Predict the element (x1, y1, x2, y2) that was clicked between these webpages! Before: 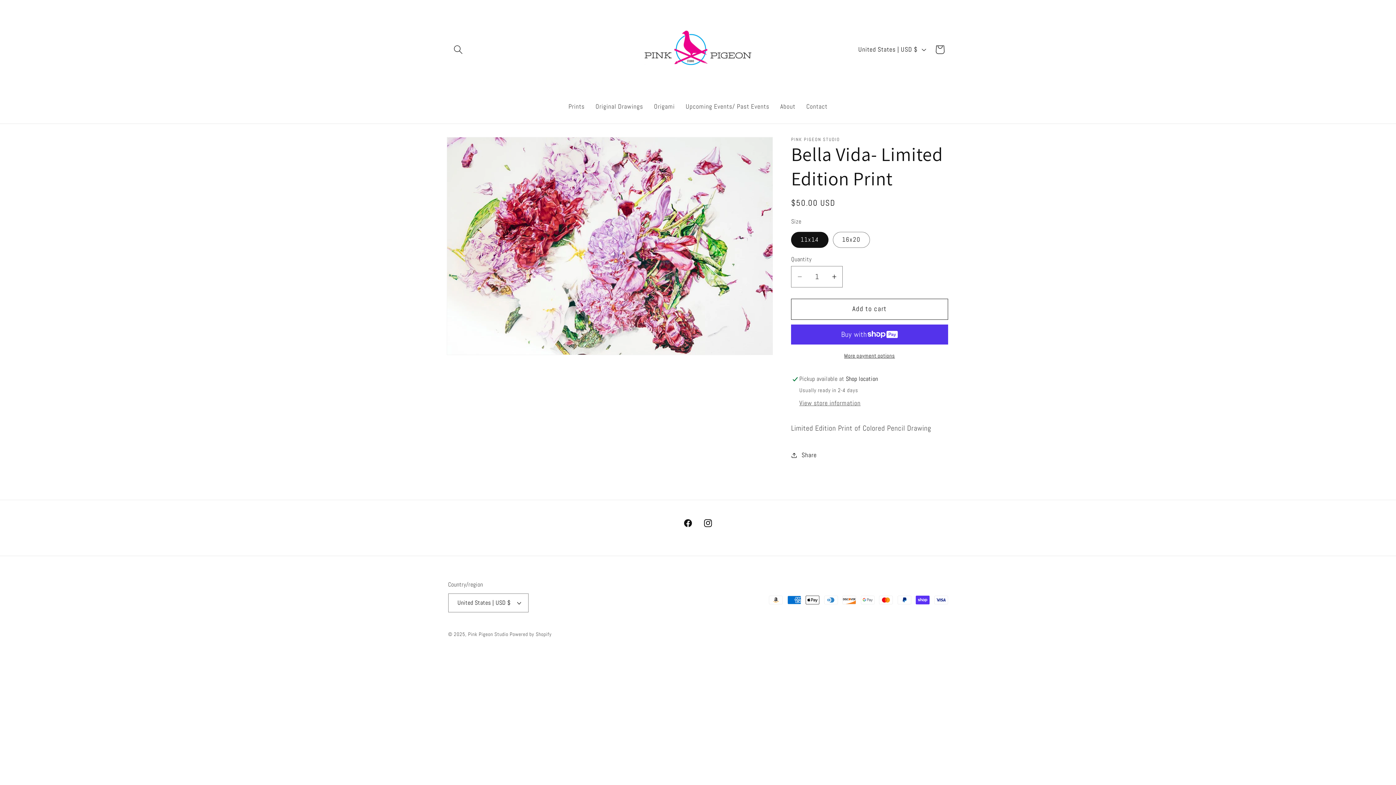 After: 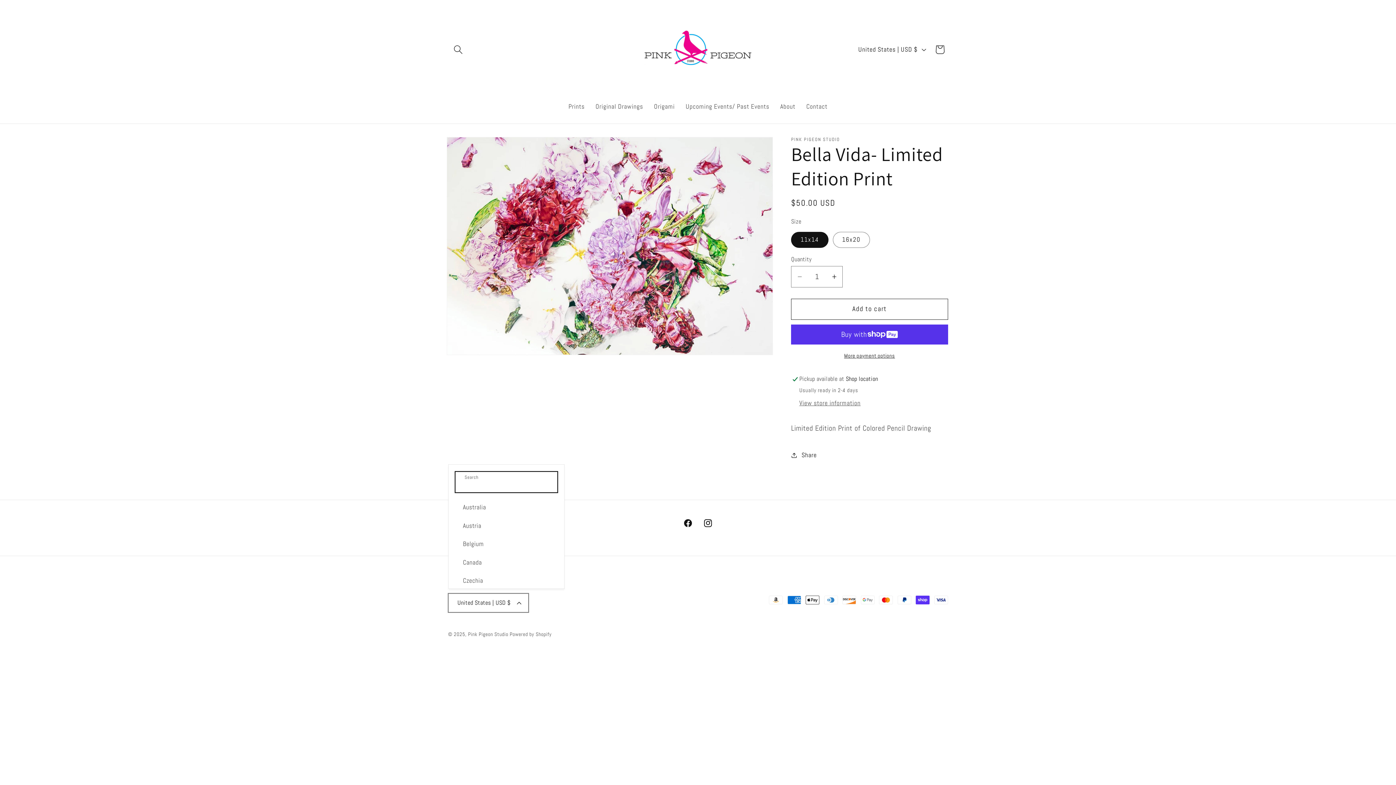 Action: bbox: (448, 593, 528, 612) label: United States | USD $